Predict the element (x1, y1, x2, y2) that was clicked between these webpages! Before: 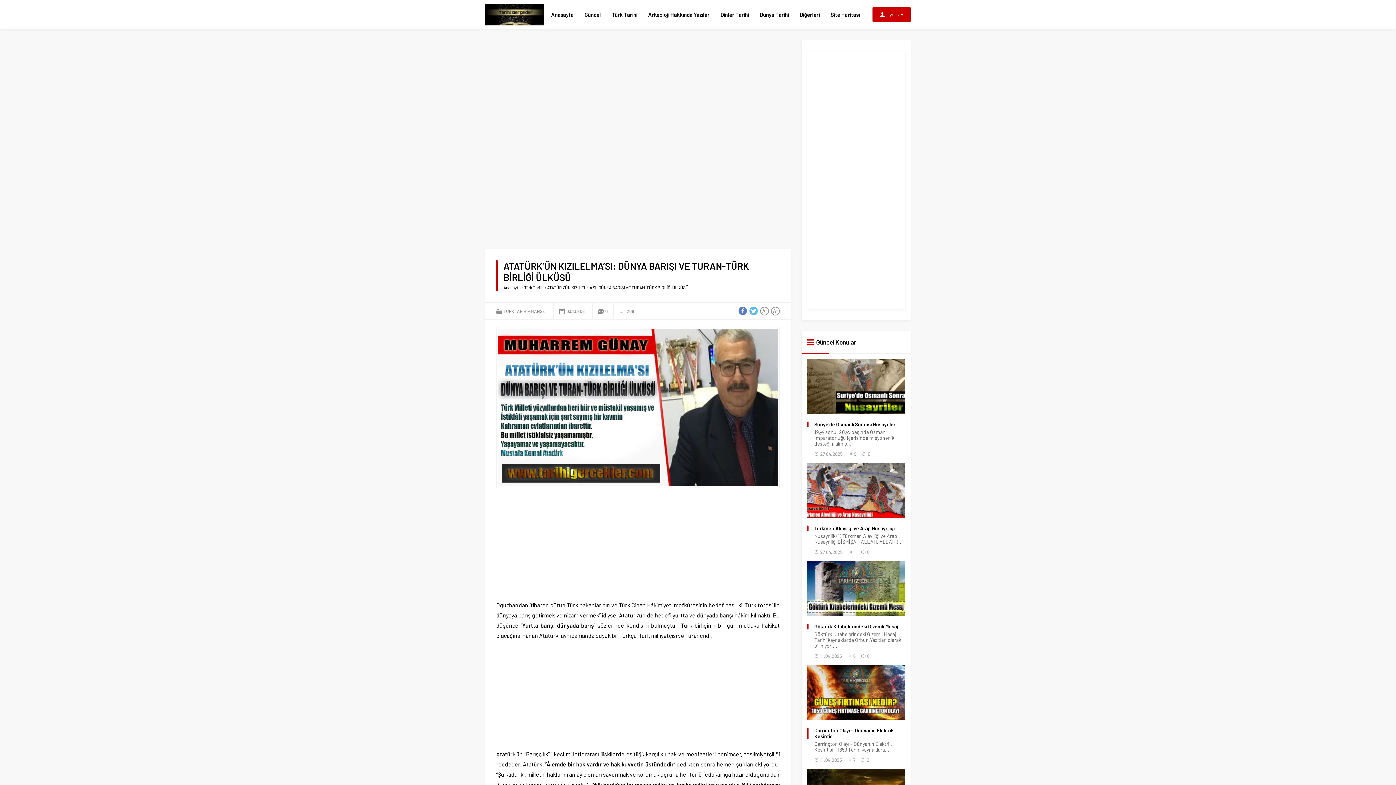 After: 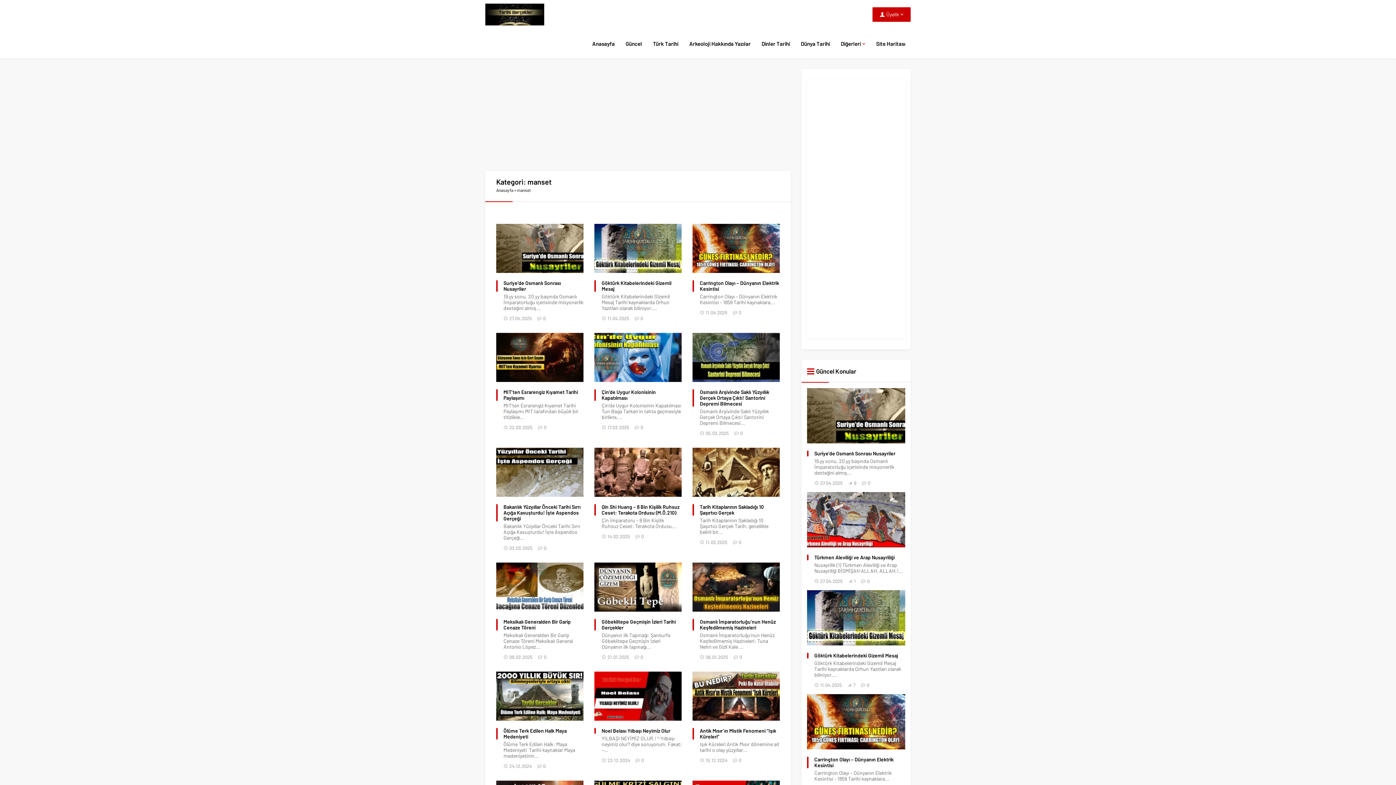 Action: bbox: (528, 102, 547, 107) label: MANSET